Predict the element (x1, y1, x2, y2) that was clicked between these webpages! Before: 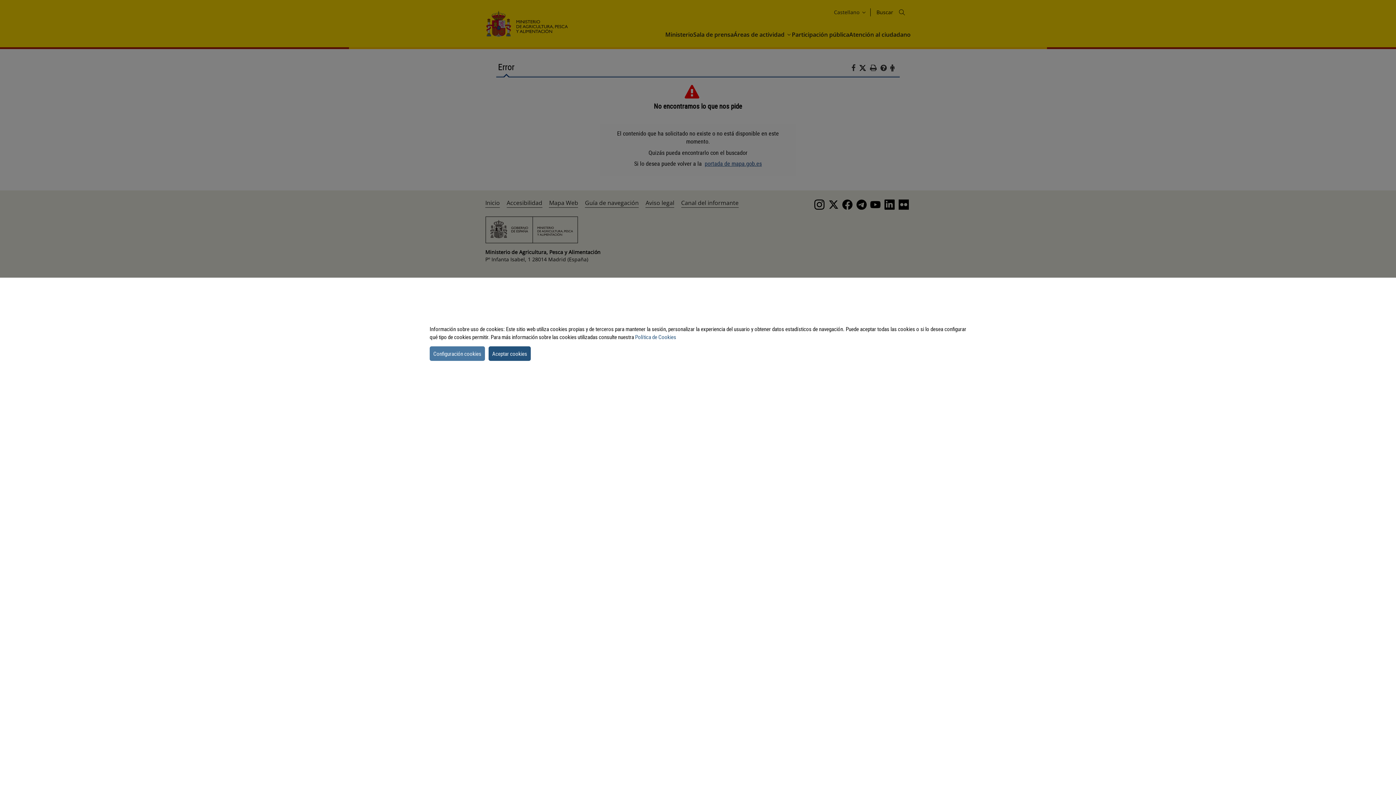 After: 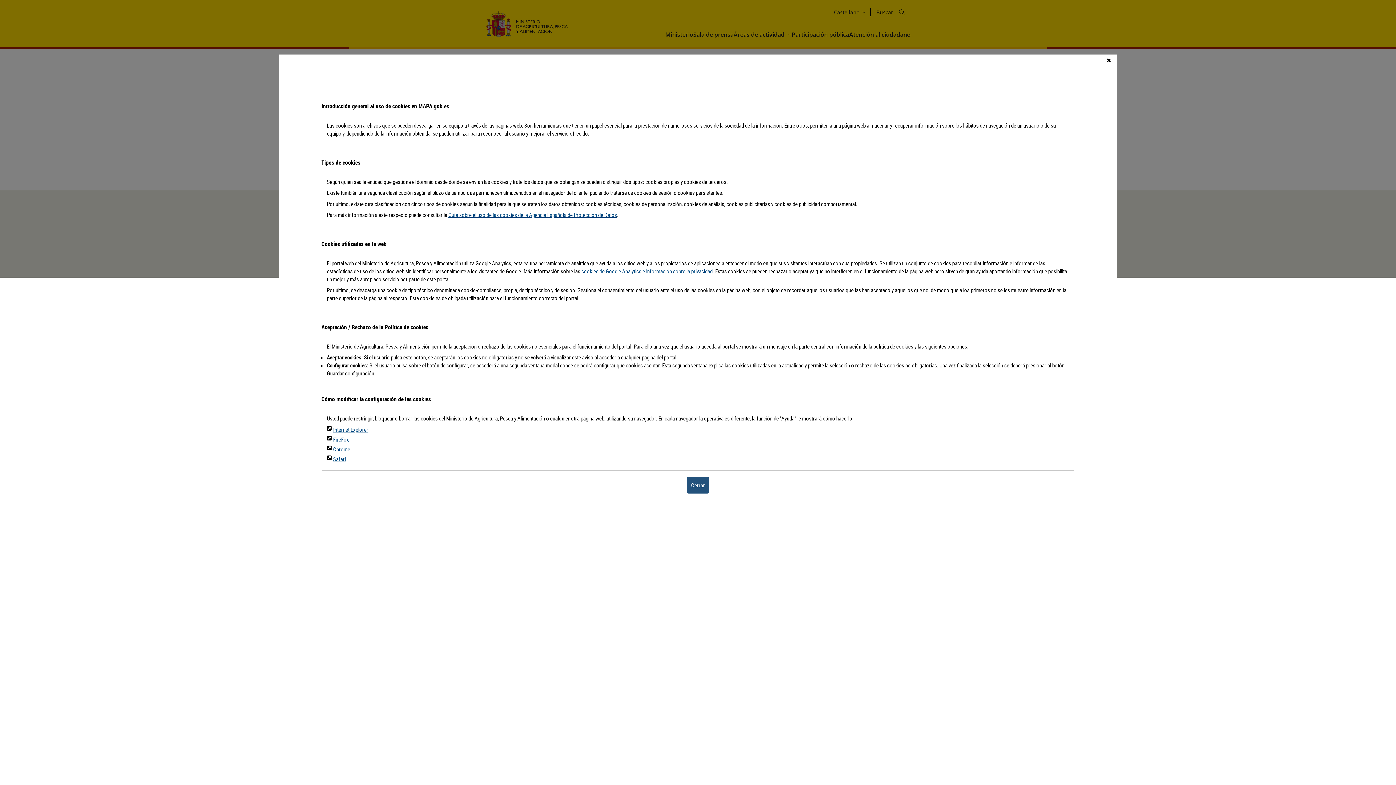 Action: bbox: (635, 333, 676, 340) label: Política de Cookies